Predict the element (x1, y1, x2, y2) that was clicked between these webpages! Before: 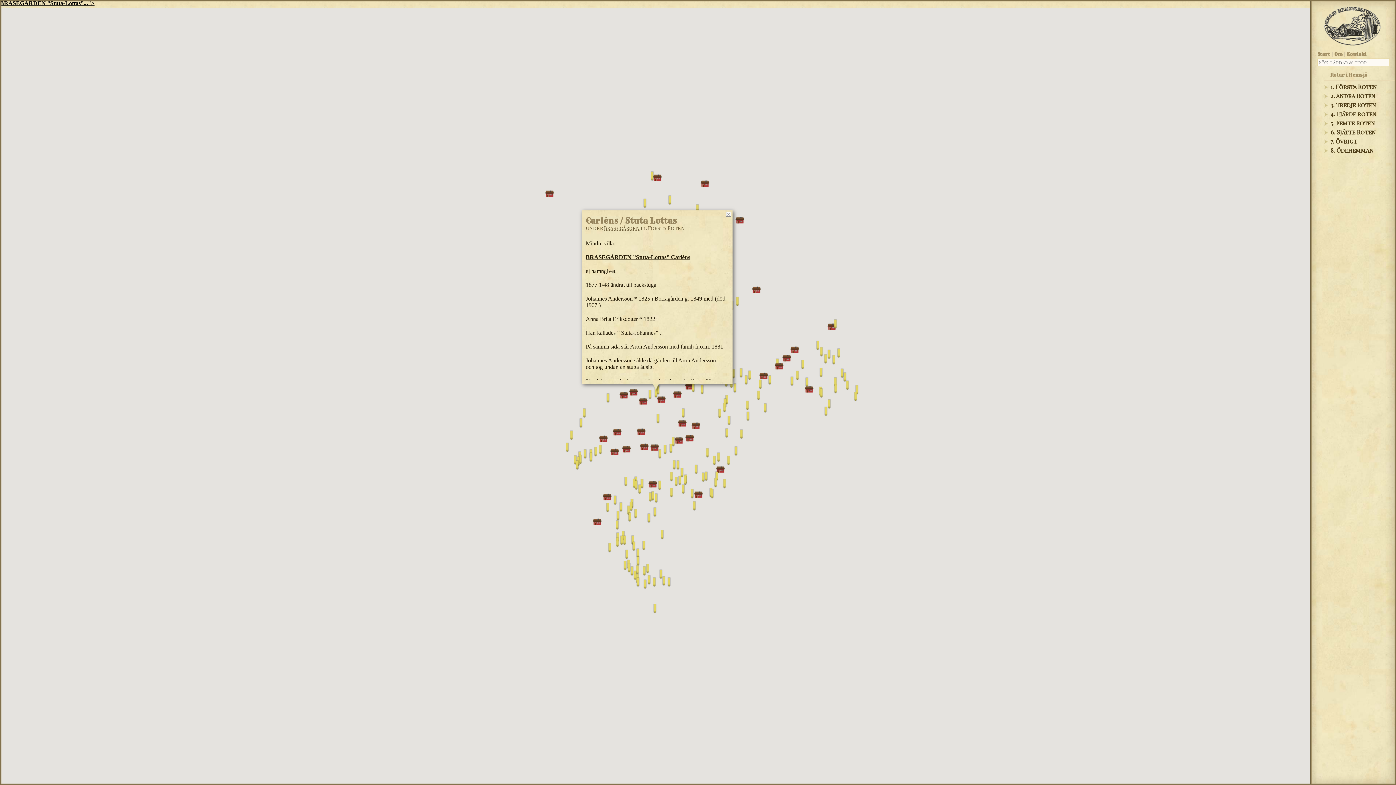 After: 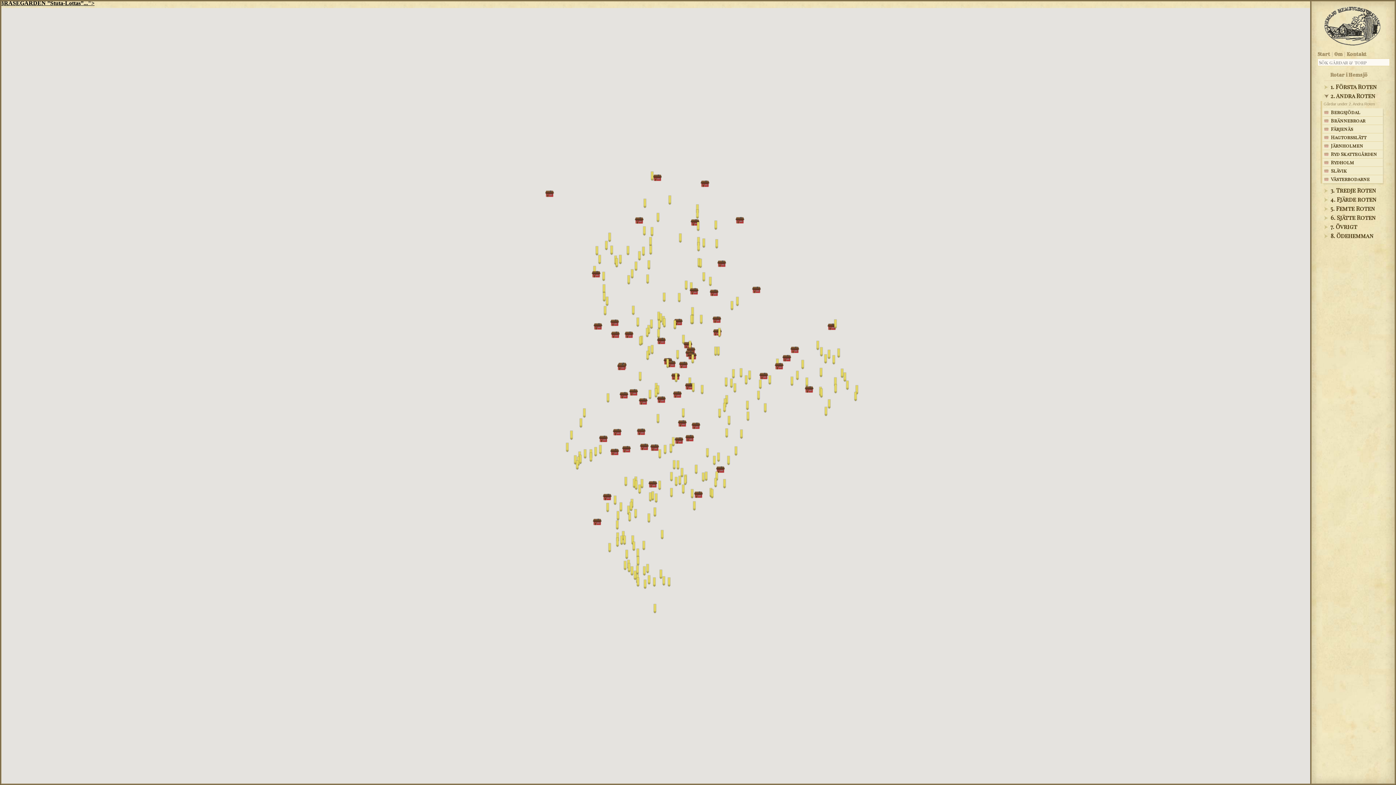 Action: bbox: (1324, 91, 1382, 99) label: 2. Andra Roten